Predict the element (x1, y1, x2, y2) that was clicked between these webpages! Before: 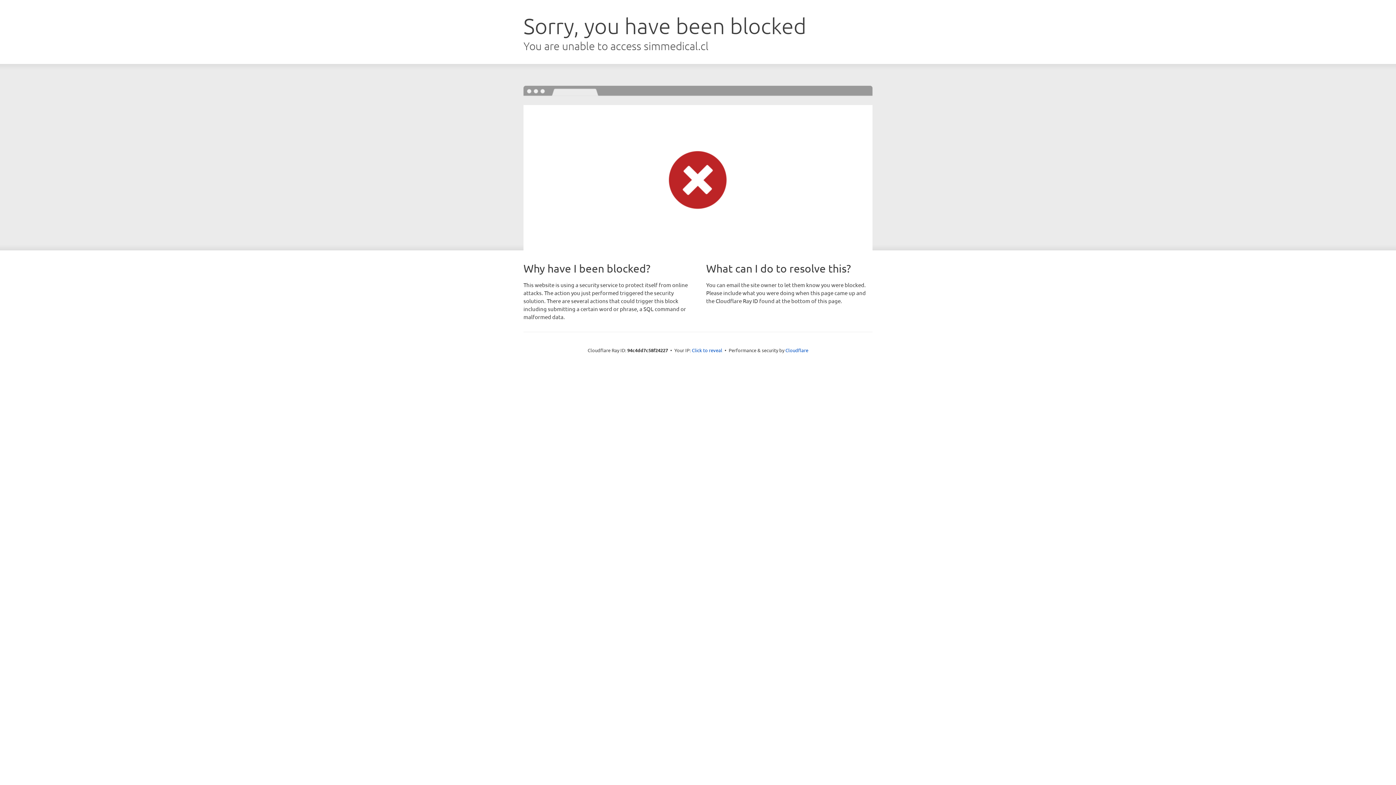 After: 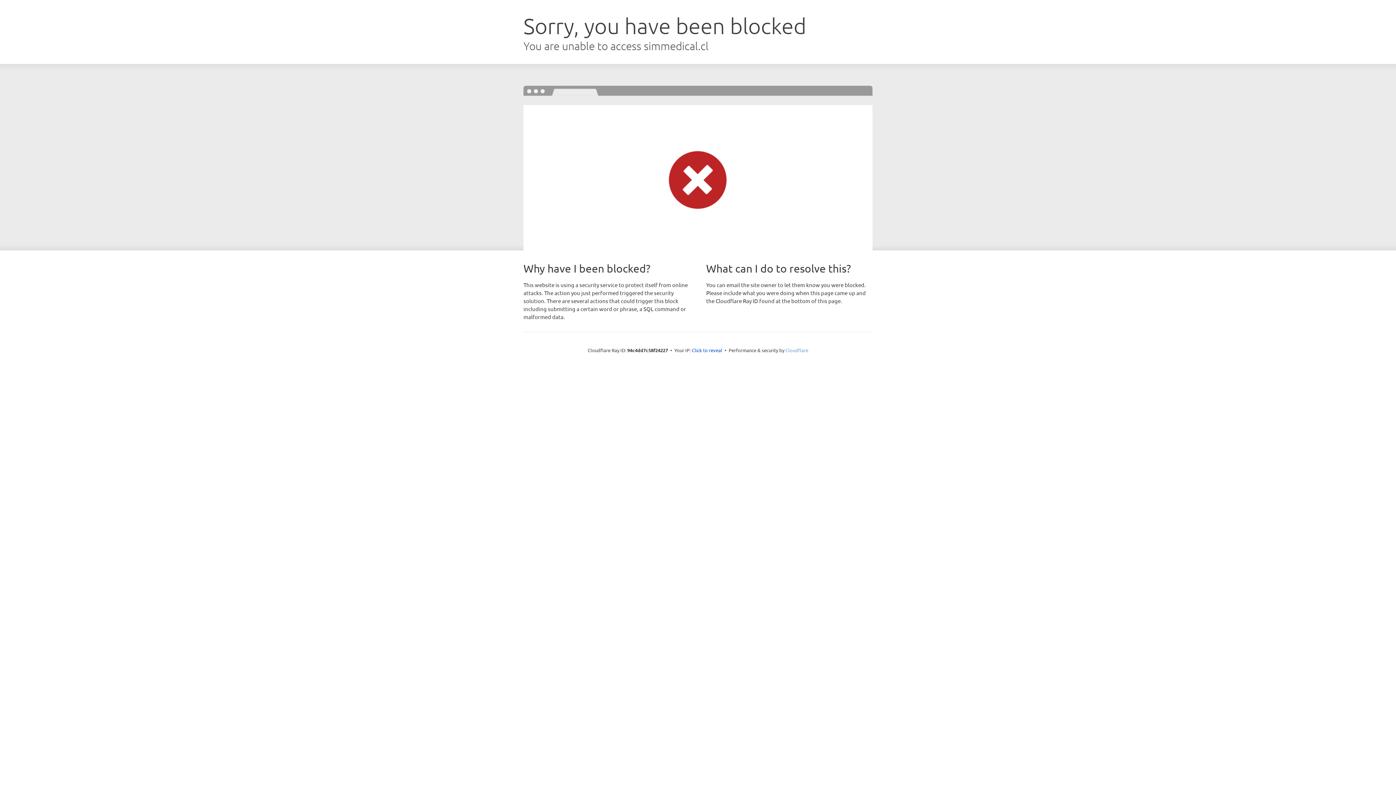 Action: label: Cloudflare bbox: (785, 347, 808, 353)